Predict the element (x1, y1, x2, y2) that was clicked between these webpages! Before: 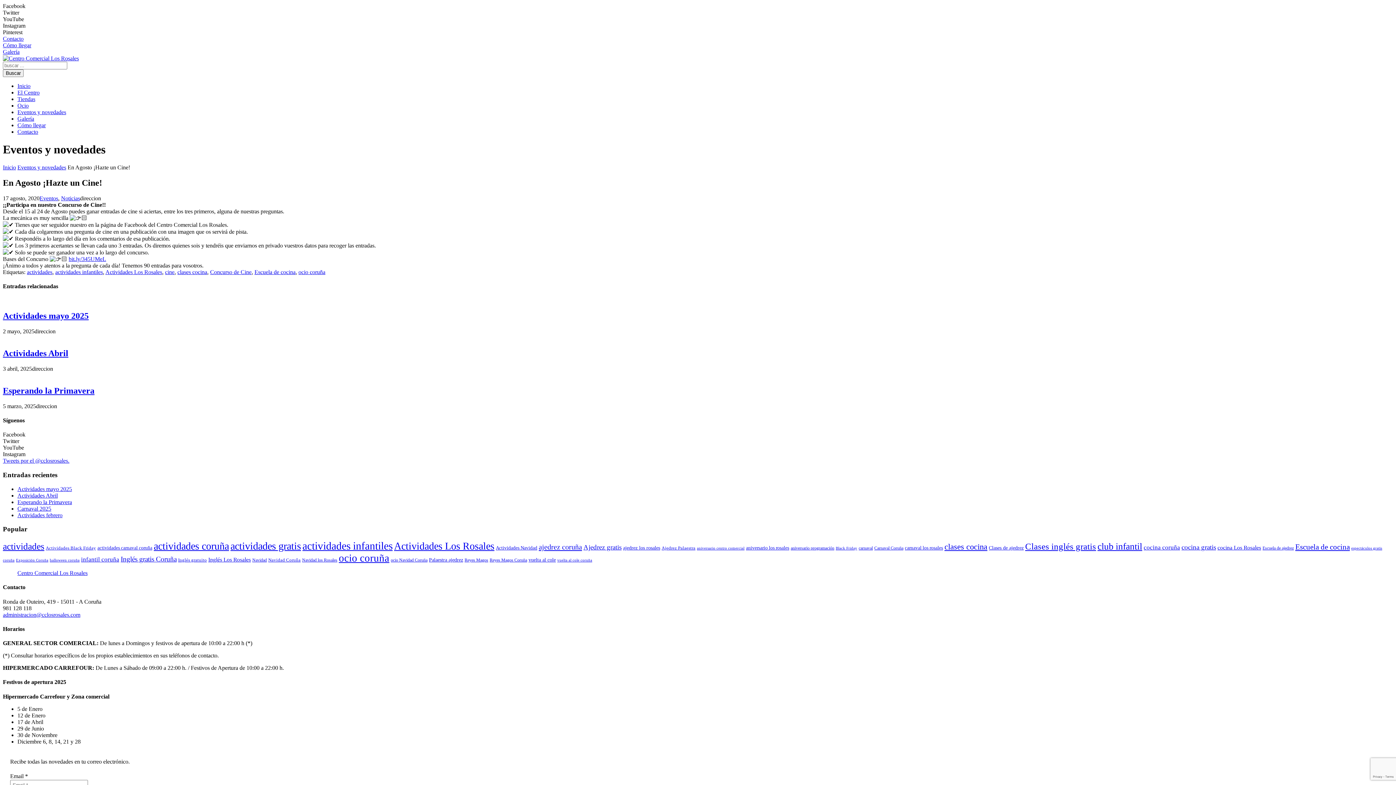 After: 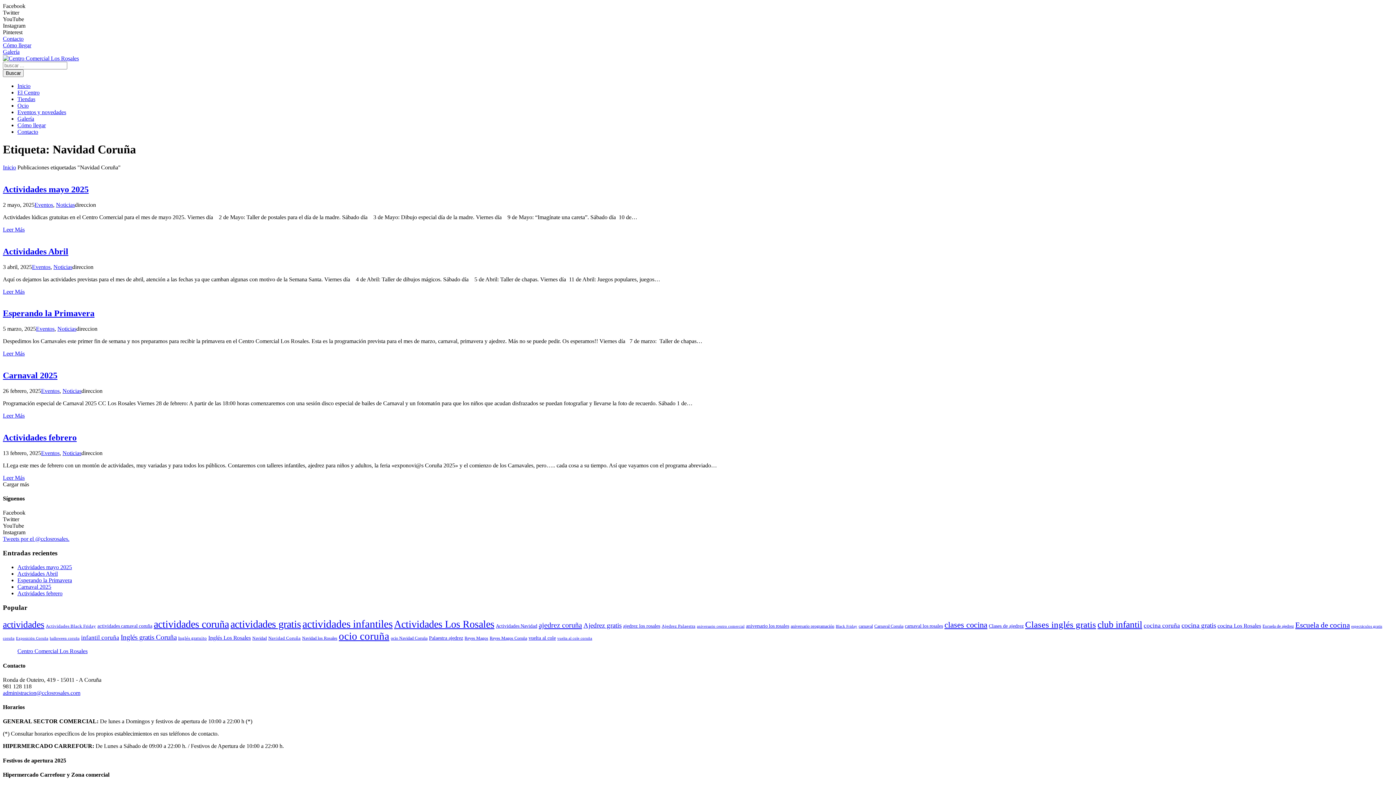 Action: bbox: (268, 557, 300, 562) label: Navidad Coruña (7 elementos)